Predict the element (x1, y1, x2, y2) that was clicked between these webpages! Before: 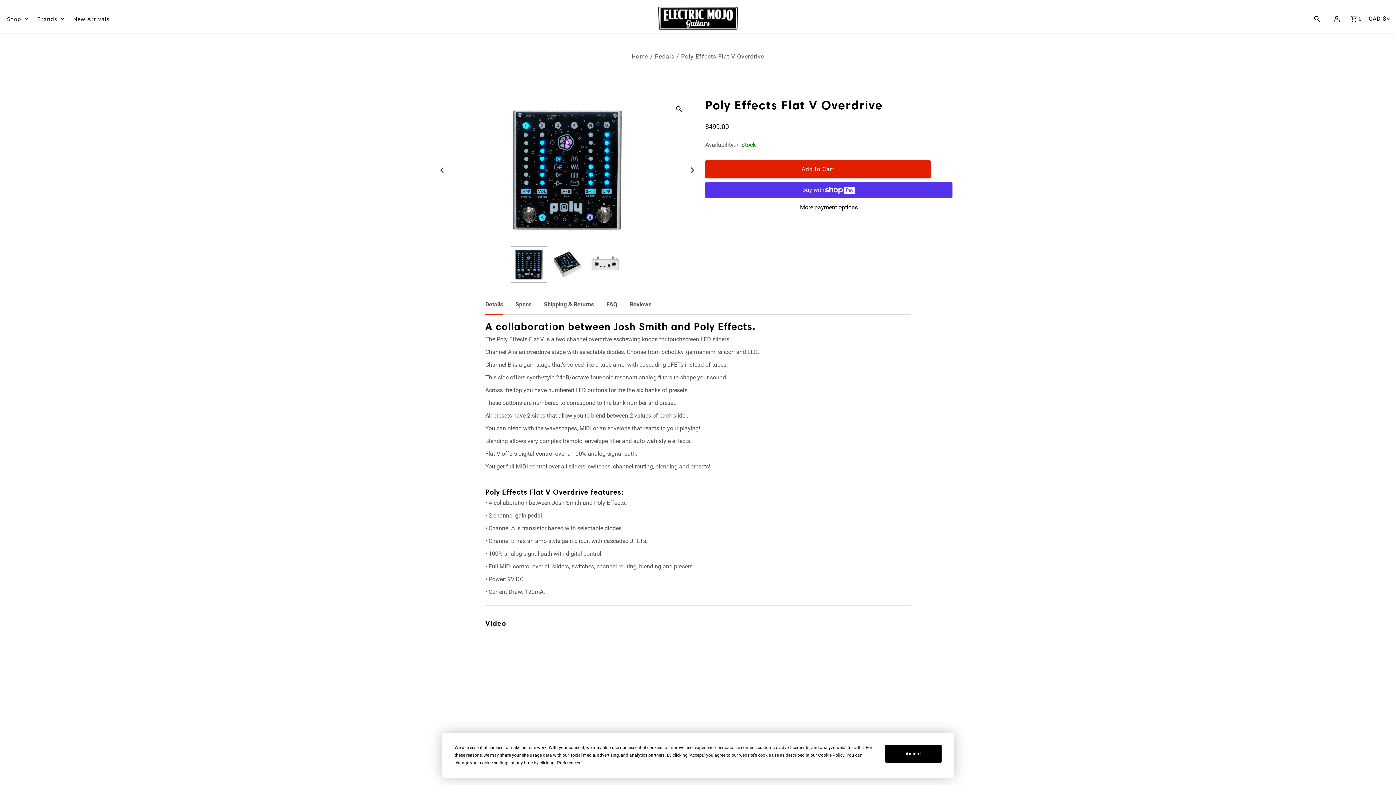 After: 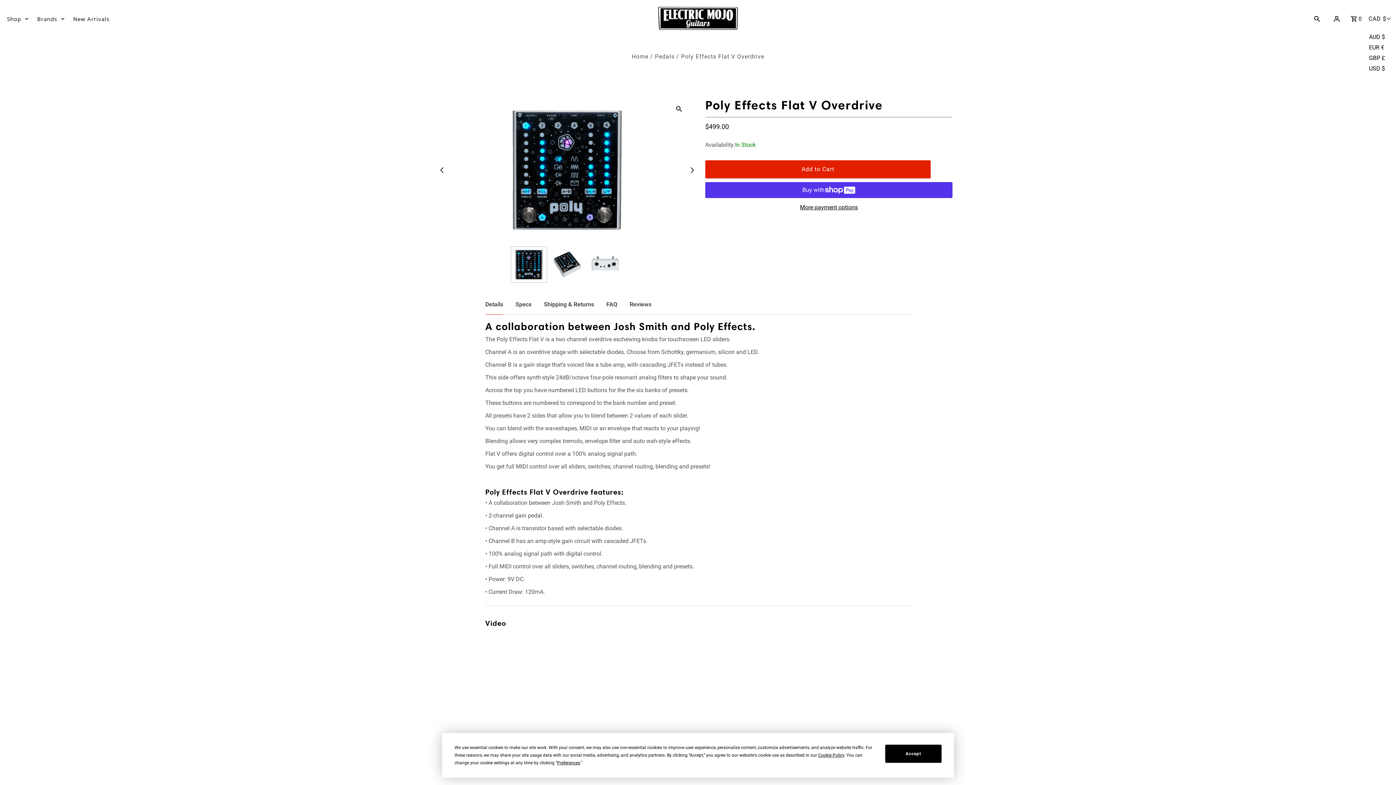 Action: bbox: (1367, 7, 1393, 29) label: CAD $